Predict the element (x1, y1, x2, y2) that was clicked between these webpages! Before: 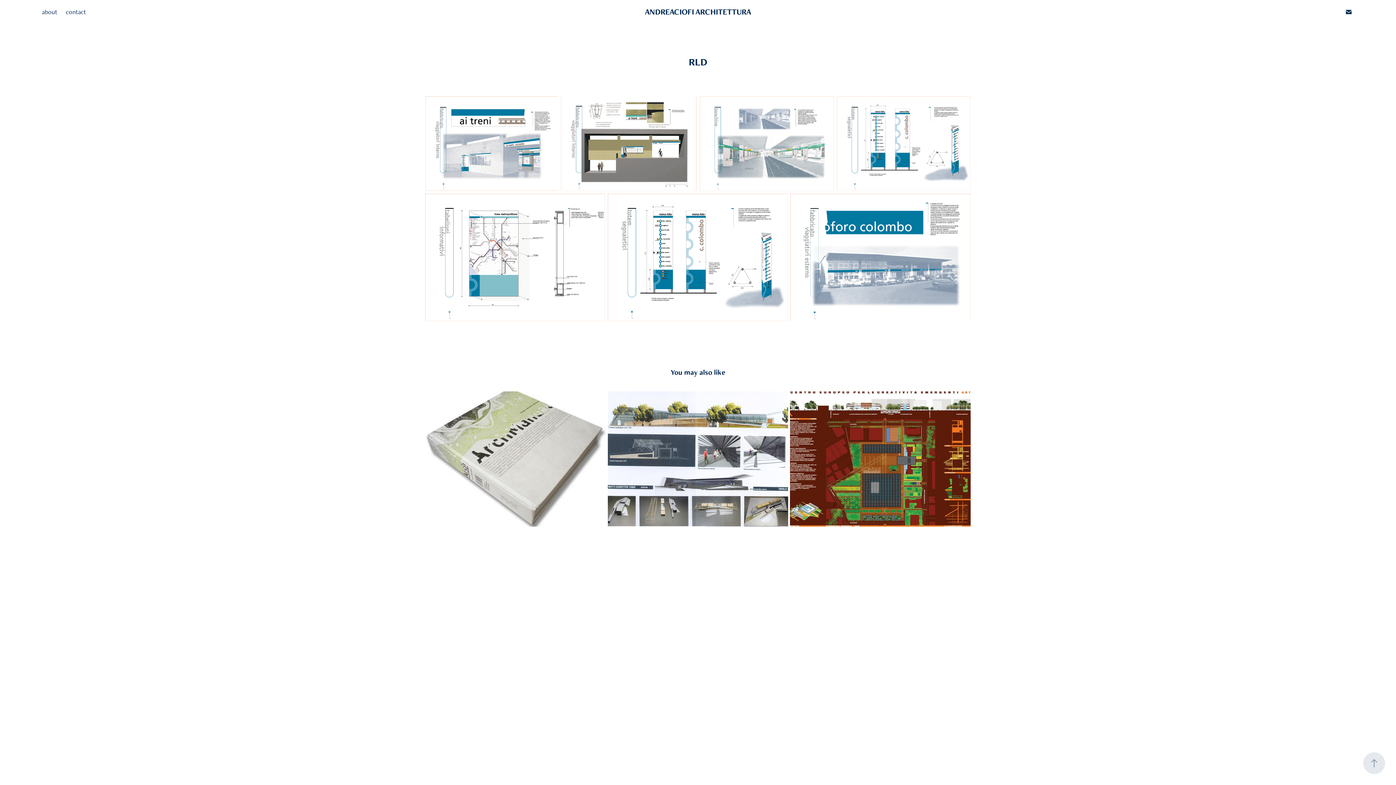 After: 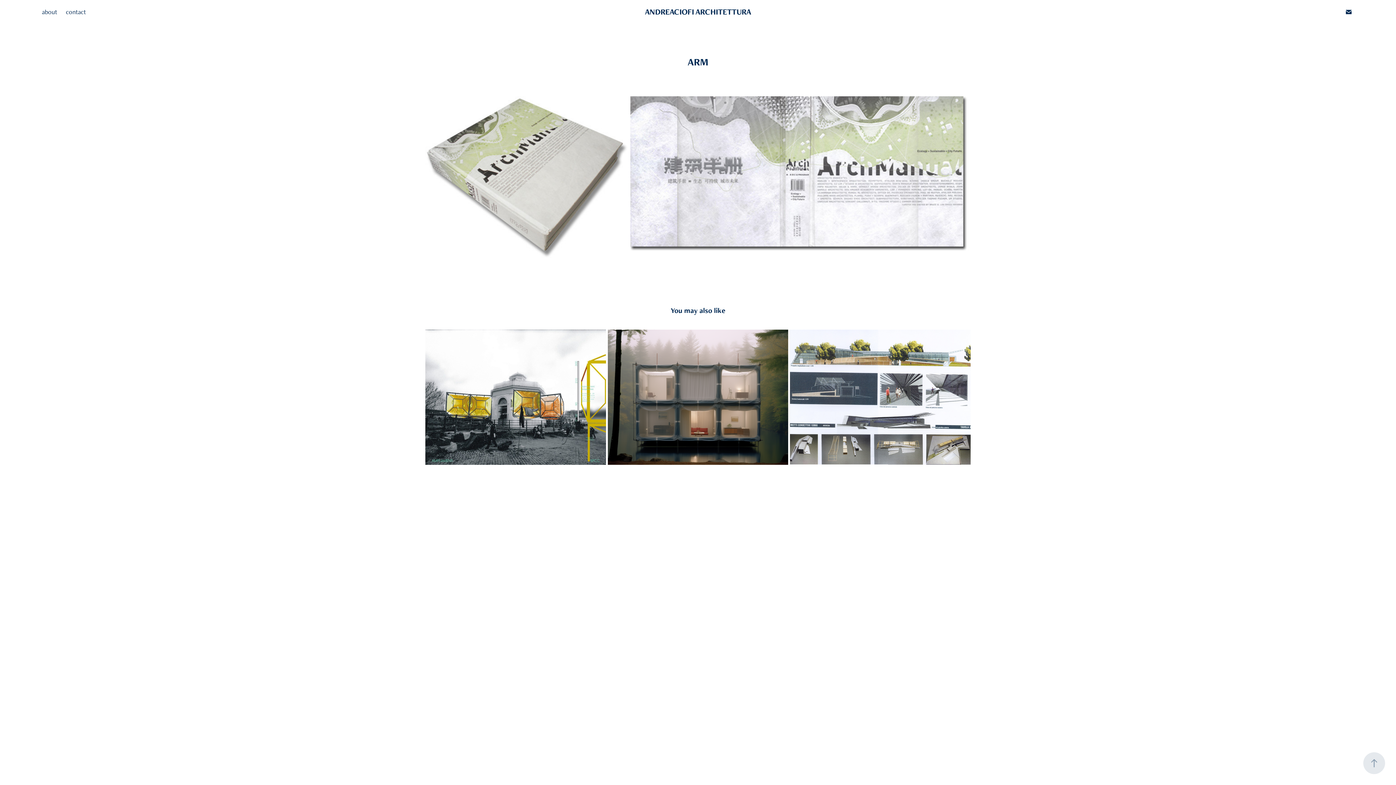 Action: bbox: (425, 391, 606, 526) label: ARM
2012